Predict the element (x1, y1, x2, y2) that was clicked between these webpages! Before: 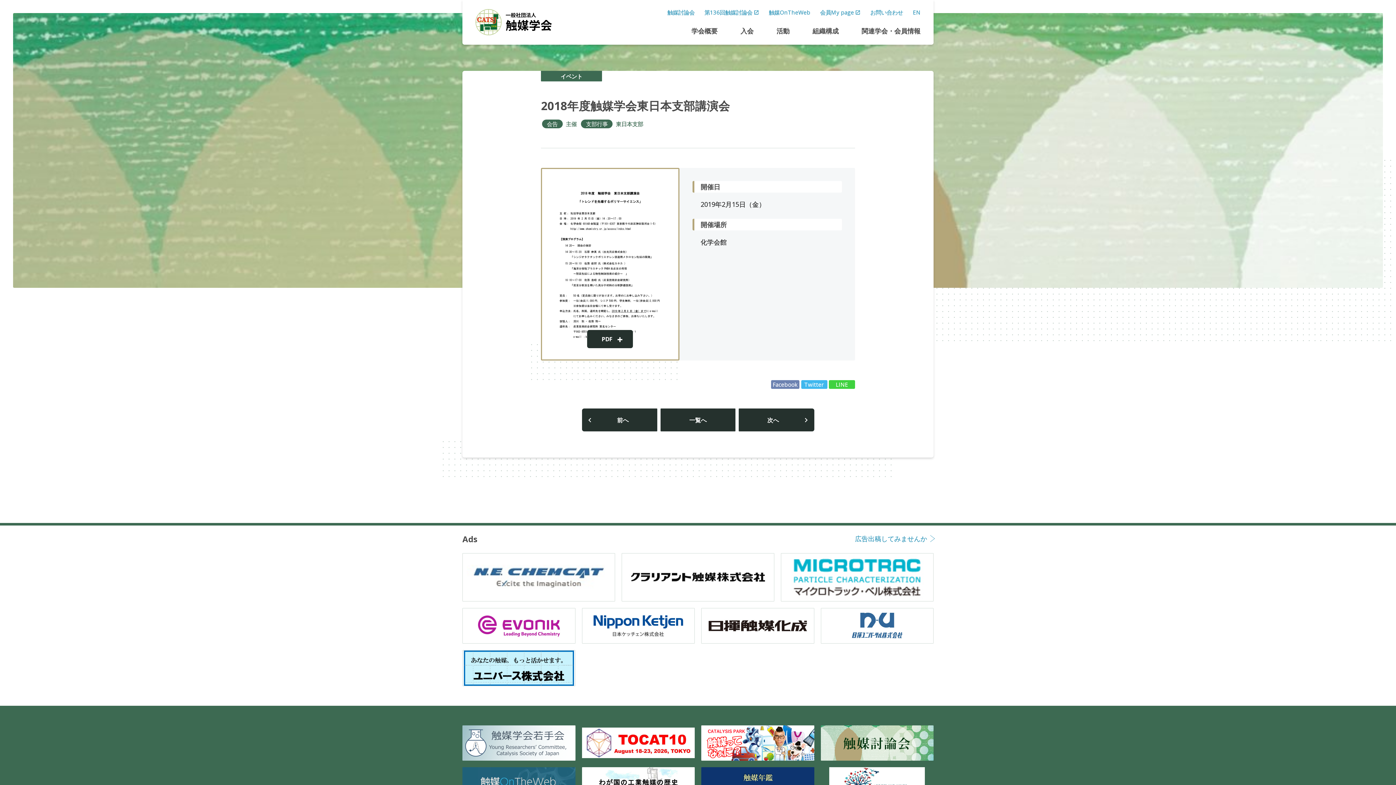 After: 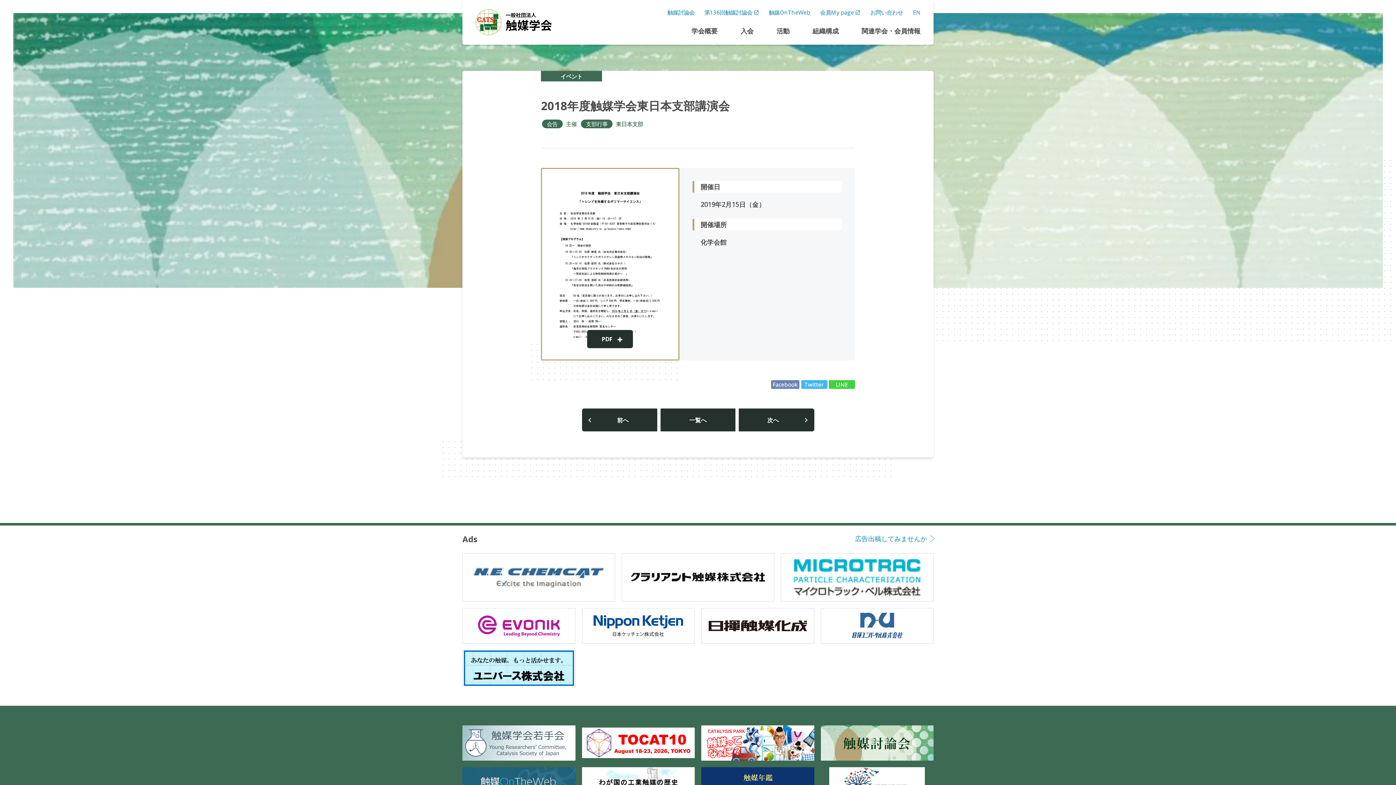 Action: bbox: (541, 167, 679, 360)